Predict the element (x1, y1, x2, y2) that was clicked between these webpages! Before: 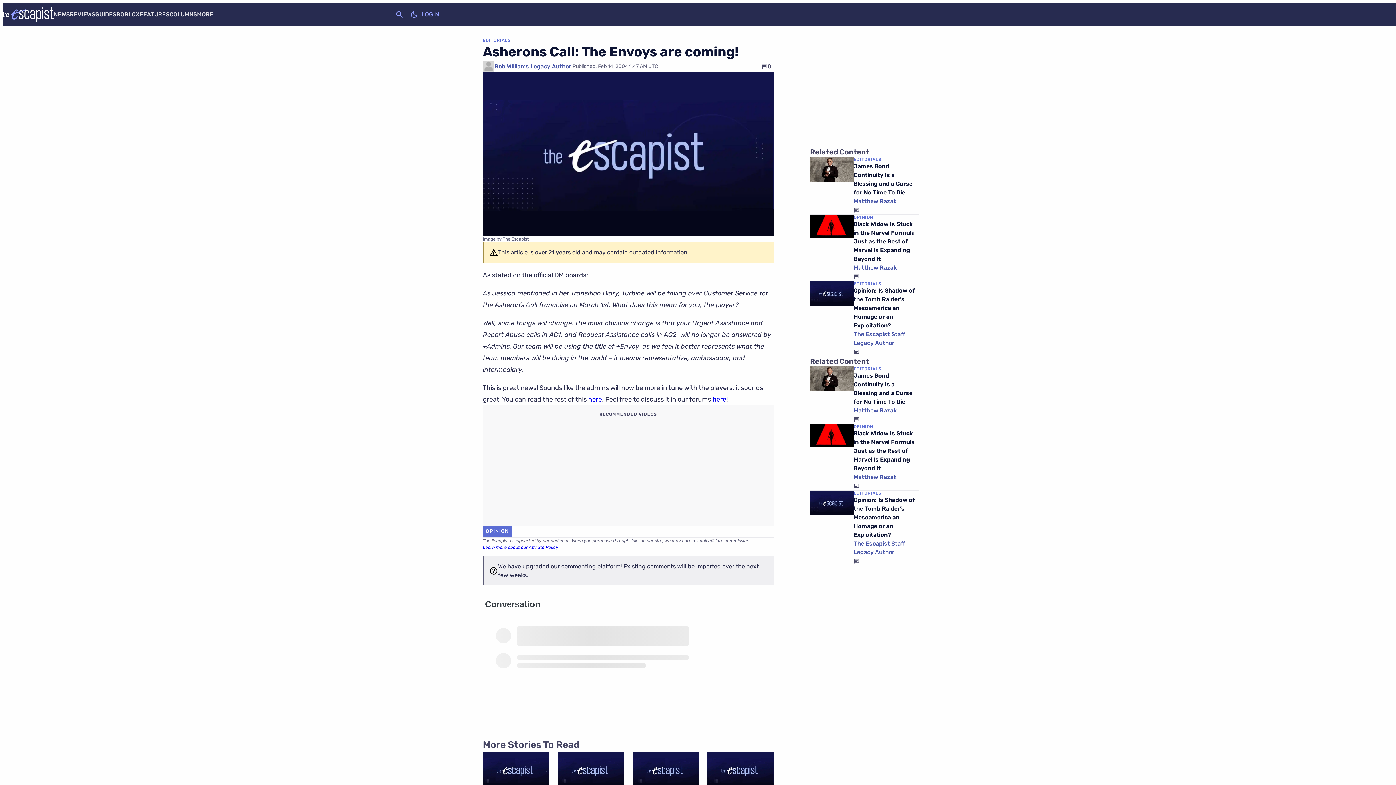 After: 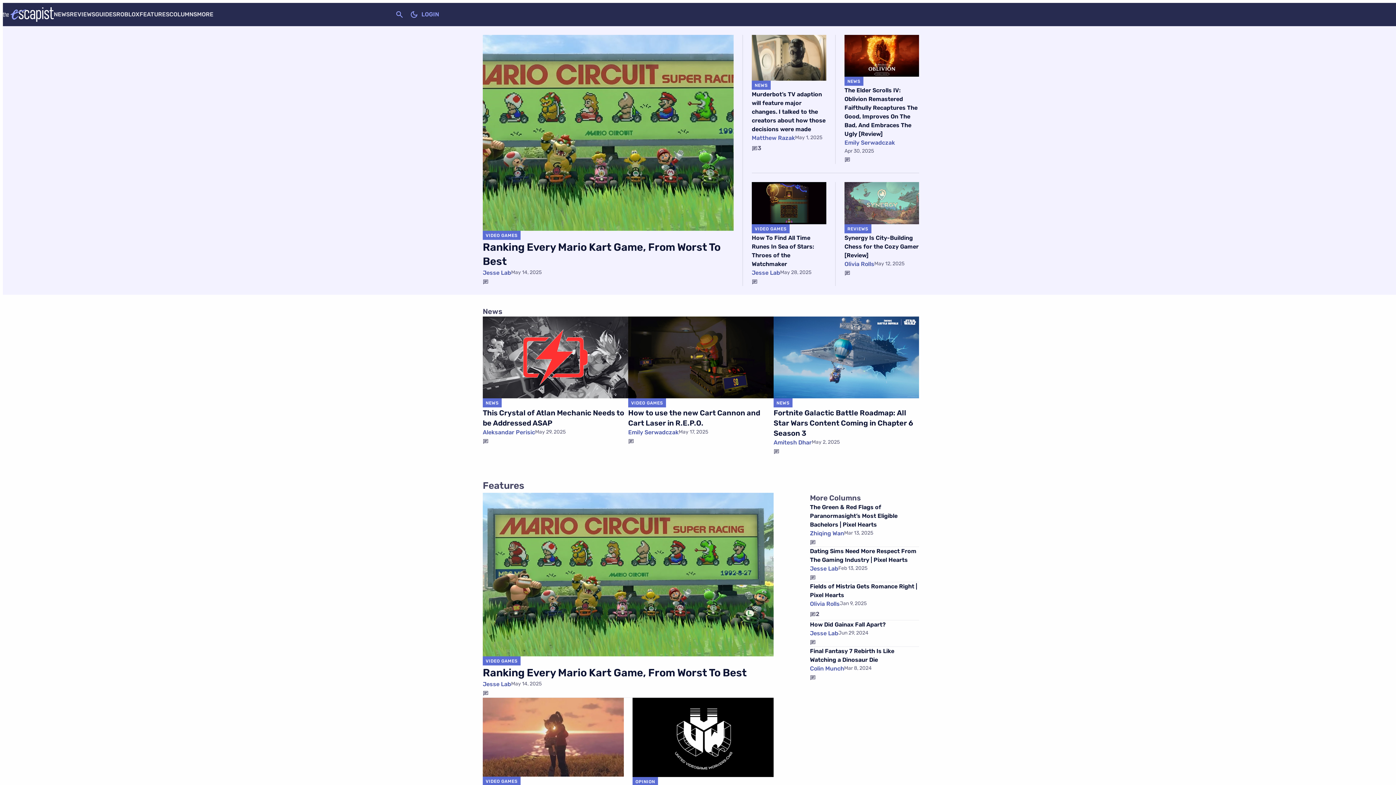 Action: bbox: (2, 7, 53, 21)